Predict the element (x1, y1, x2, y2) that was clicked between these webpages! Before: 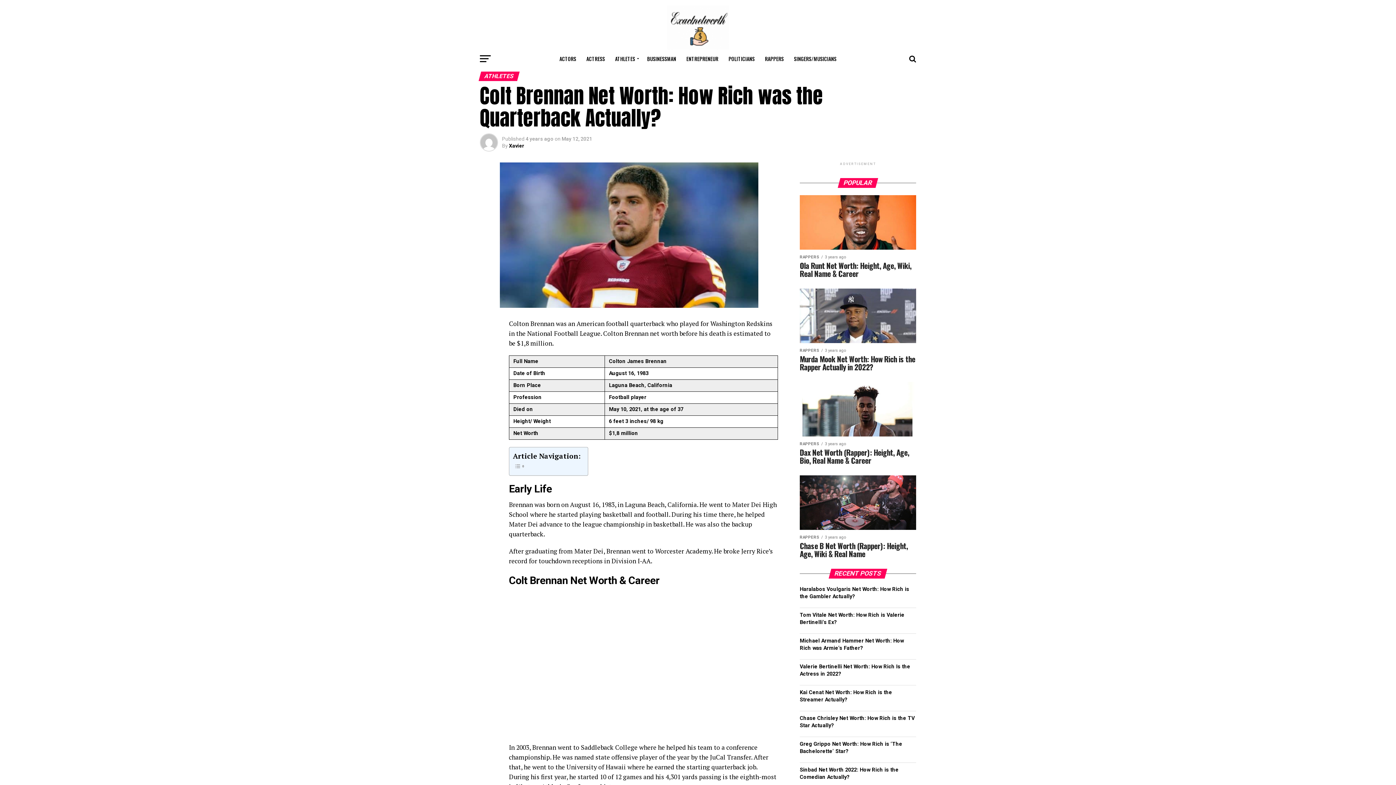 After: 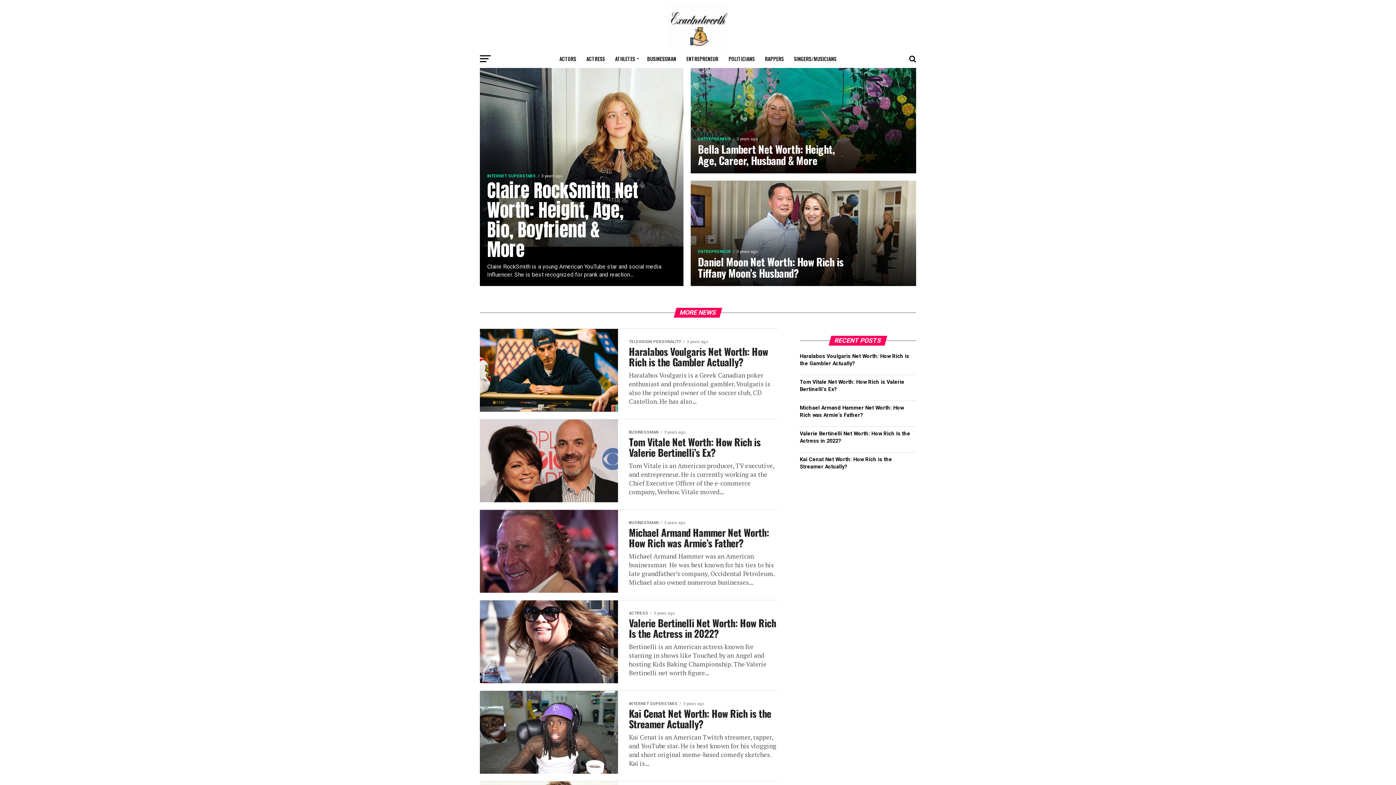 Action: bbox: (509, 142, 524, 148) label: Xavier